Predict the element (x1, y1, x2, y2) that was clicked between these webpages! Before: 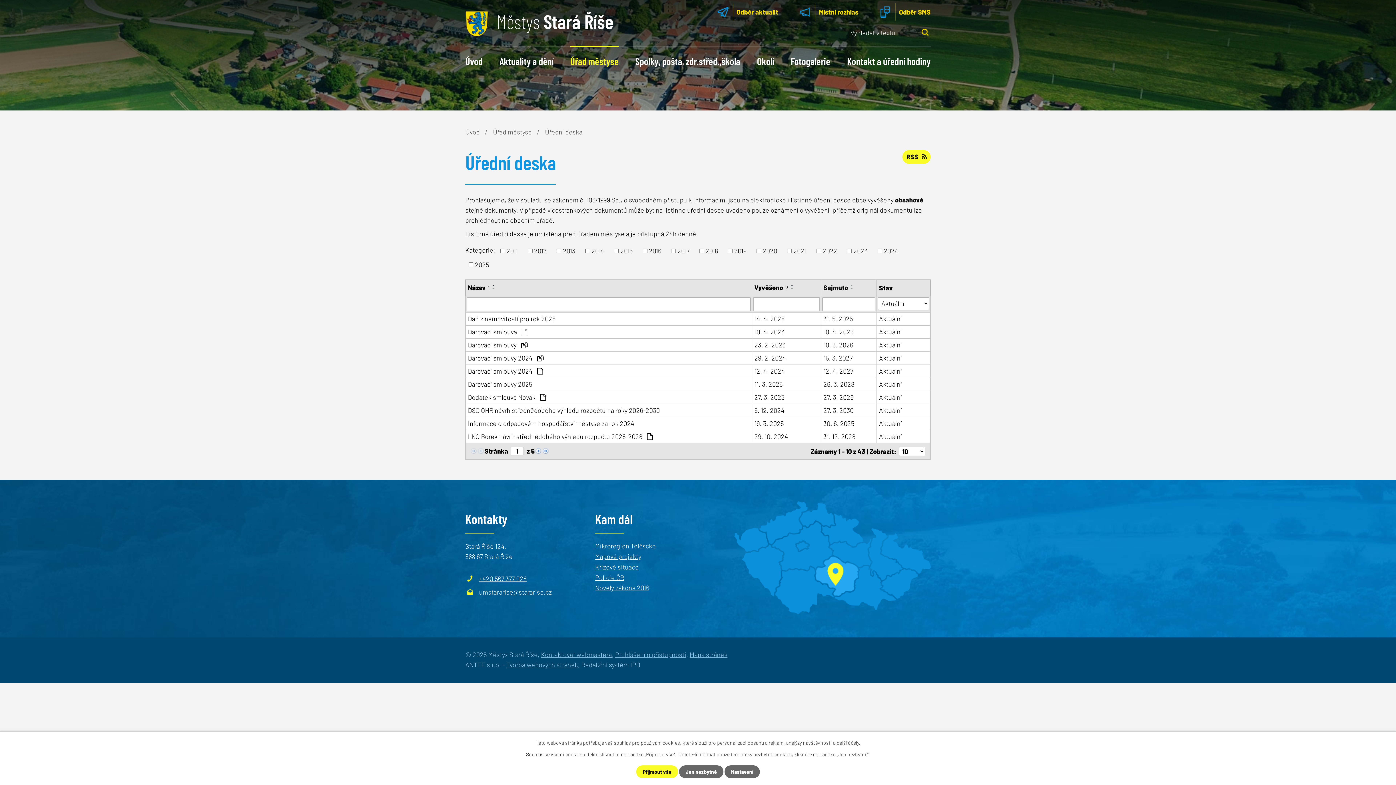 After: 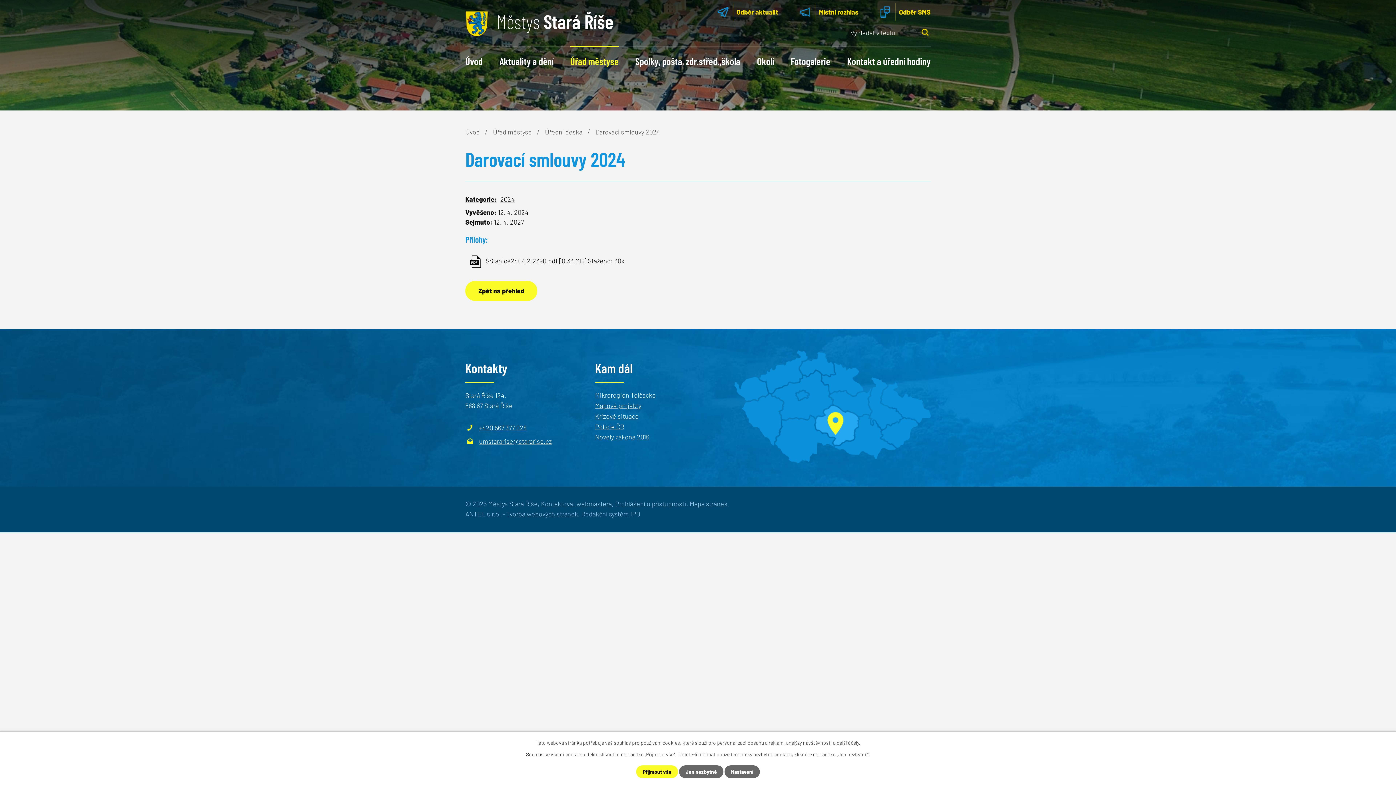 Action: bbox: (879, 366, 928, 376) label: Aktuální